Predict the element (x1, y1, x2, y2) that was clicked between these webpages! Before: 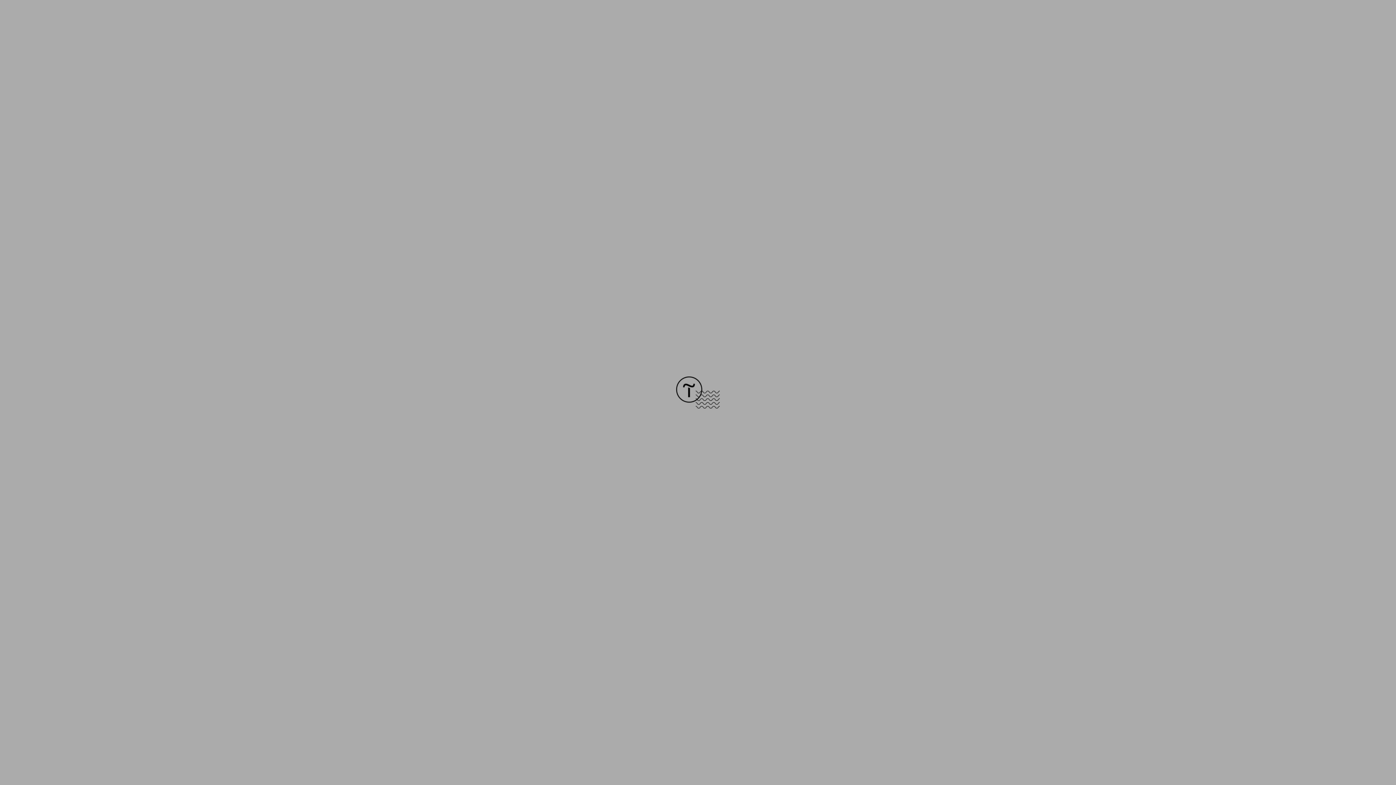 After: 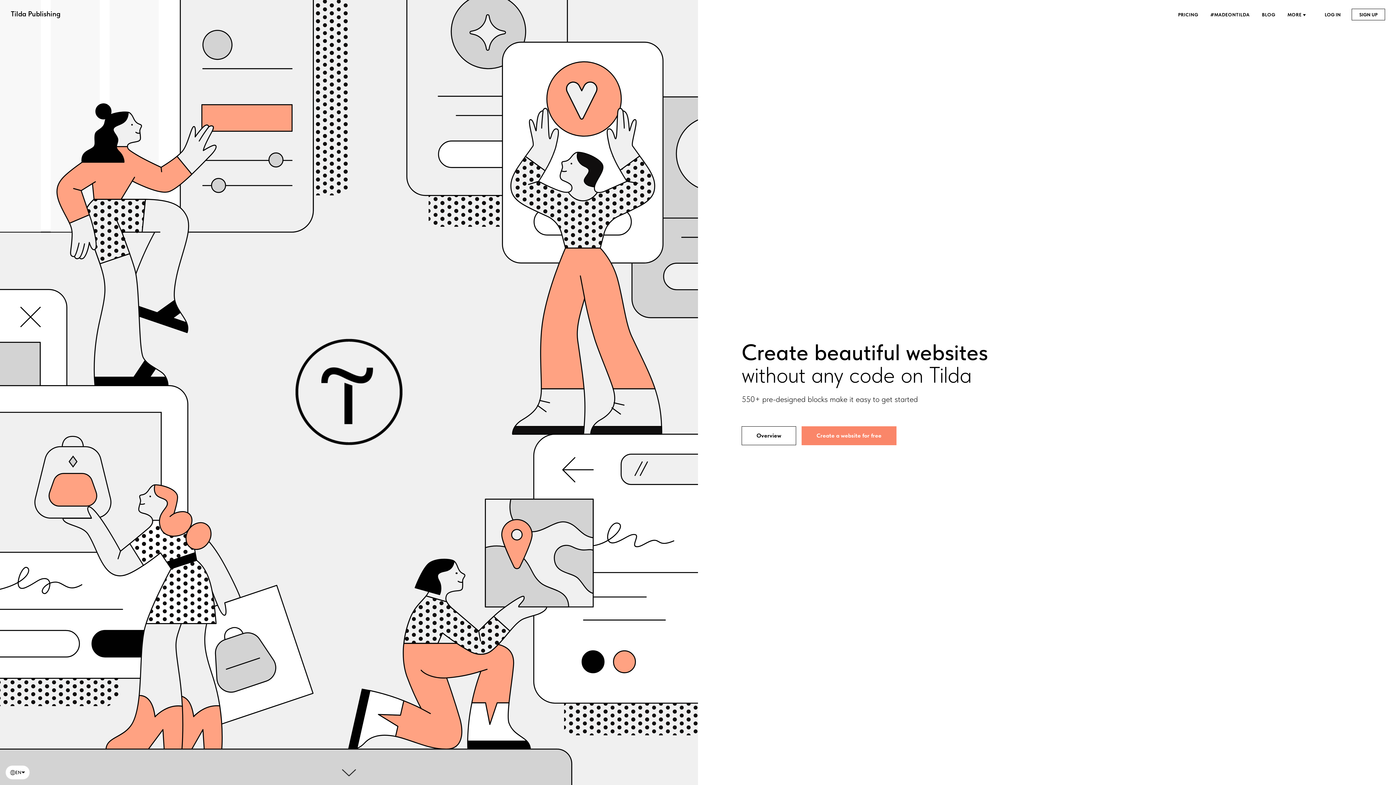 Action: bbox: (676, 403, 720, 409)